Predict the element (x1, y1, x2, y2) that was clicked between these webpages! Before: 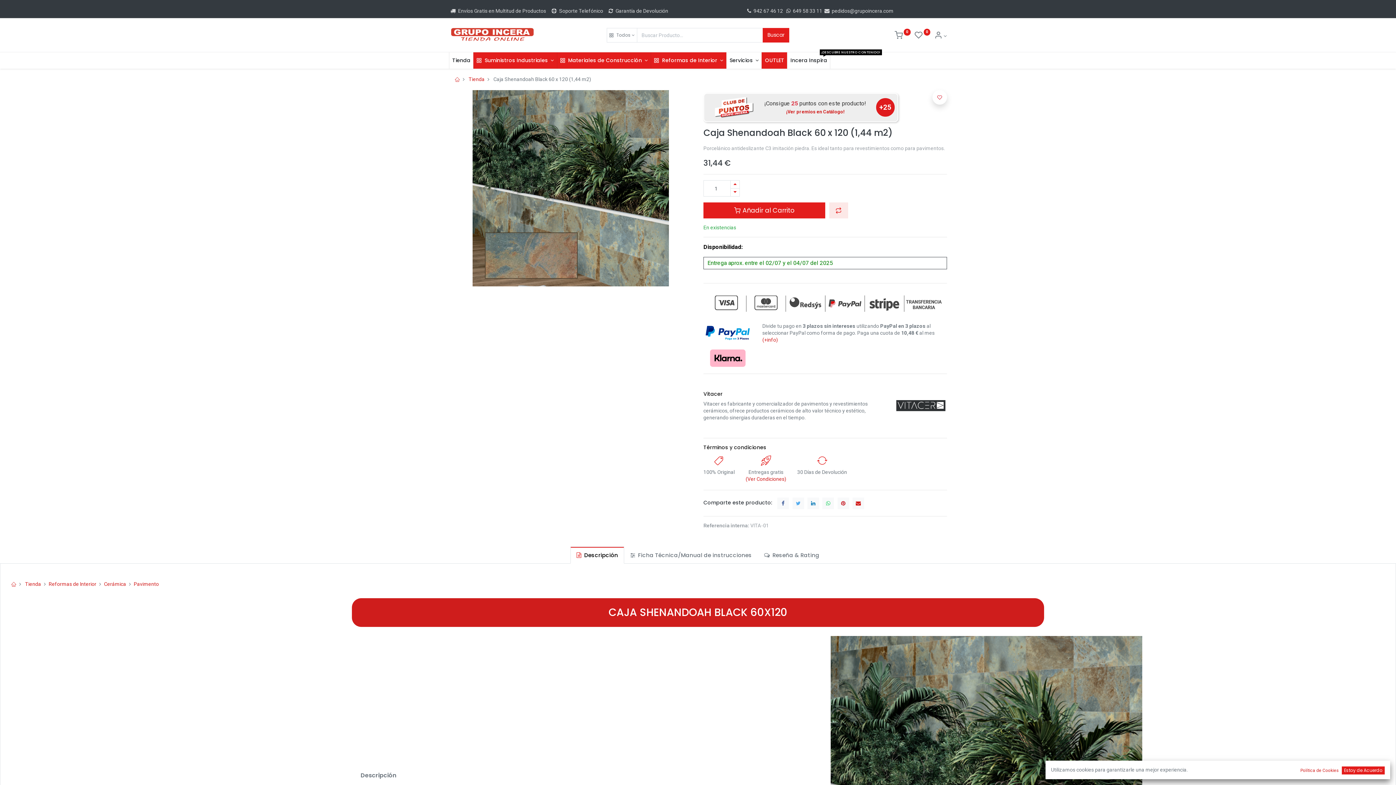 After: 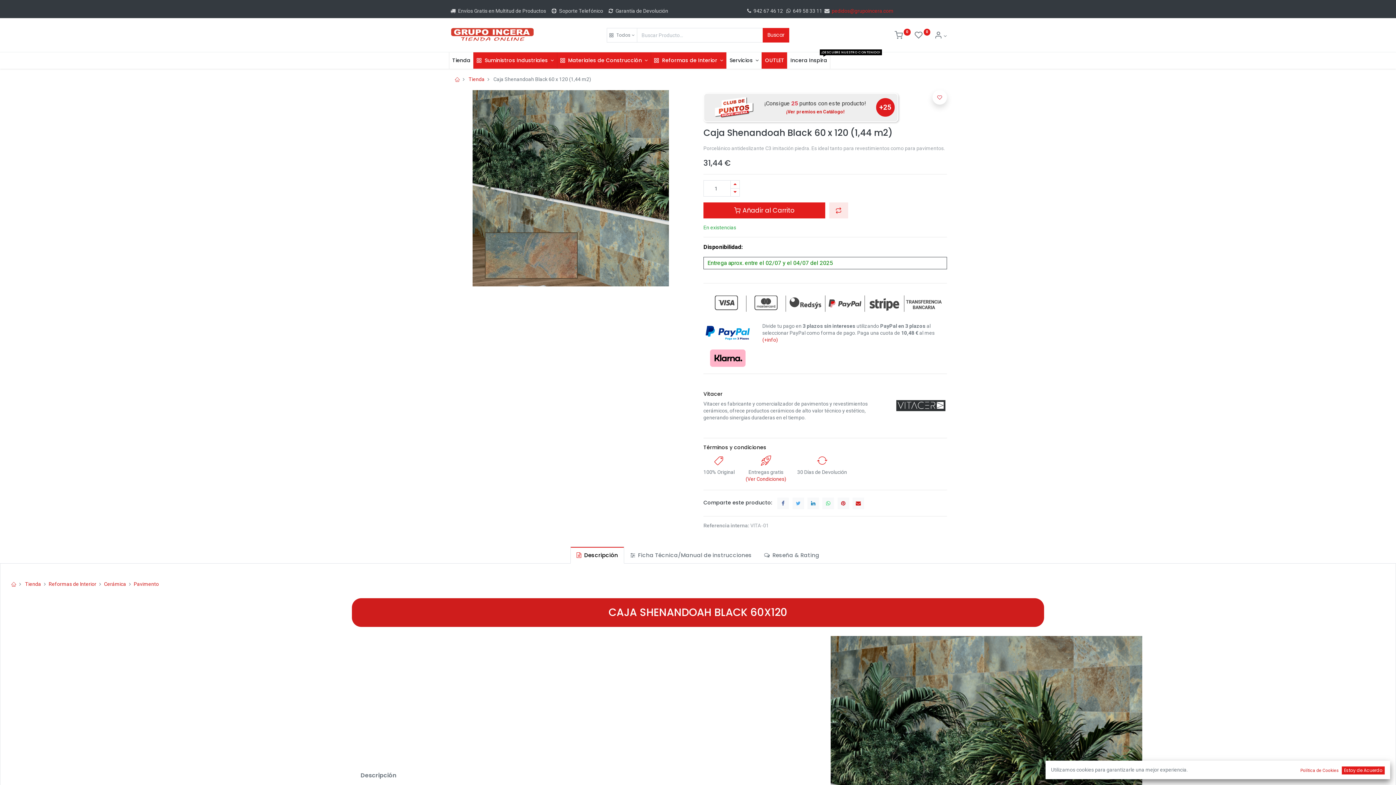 Action: bbox: (829, 7, 893, 13) label:   pedidos@grupoincera.com